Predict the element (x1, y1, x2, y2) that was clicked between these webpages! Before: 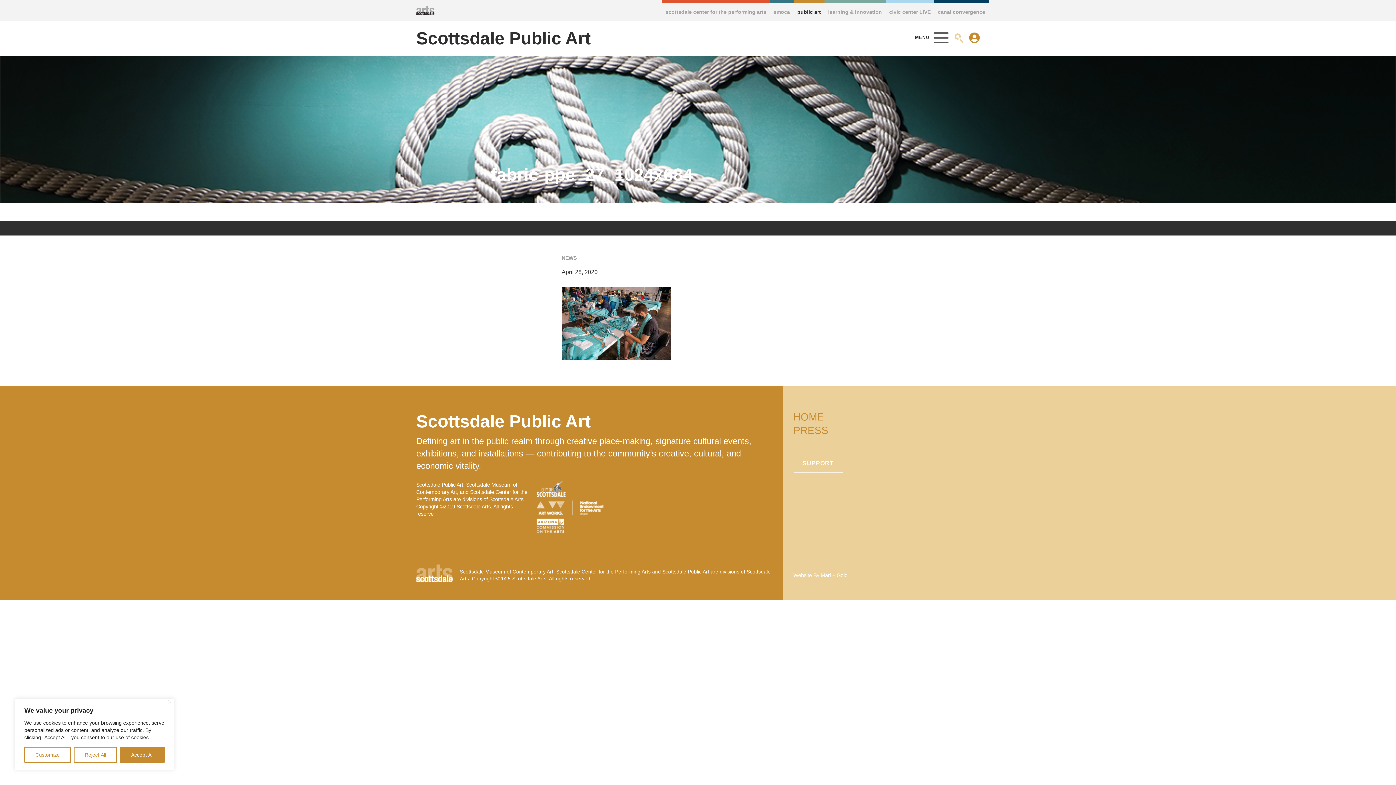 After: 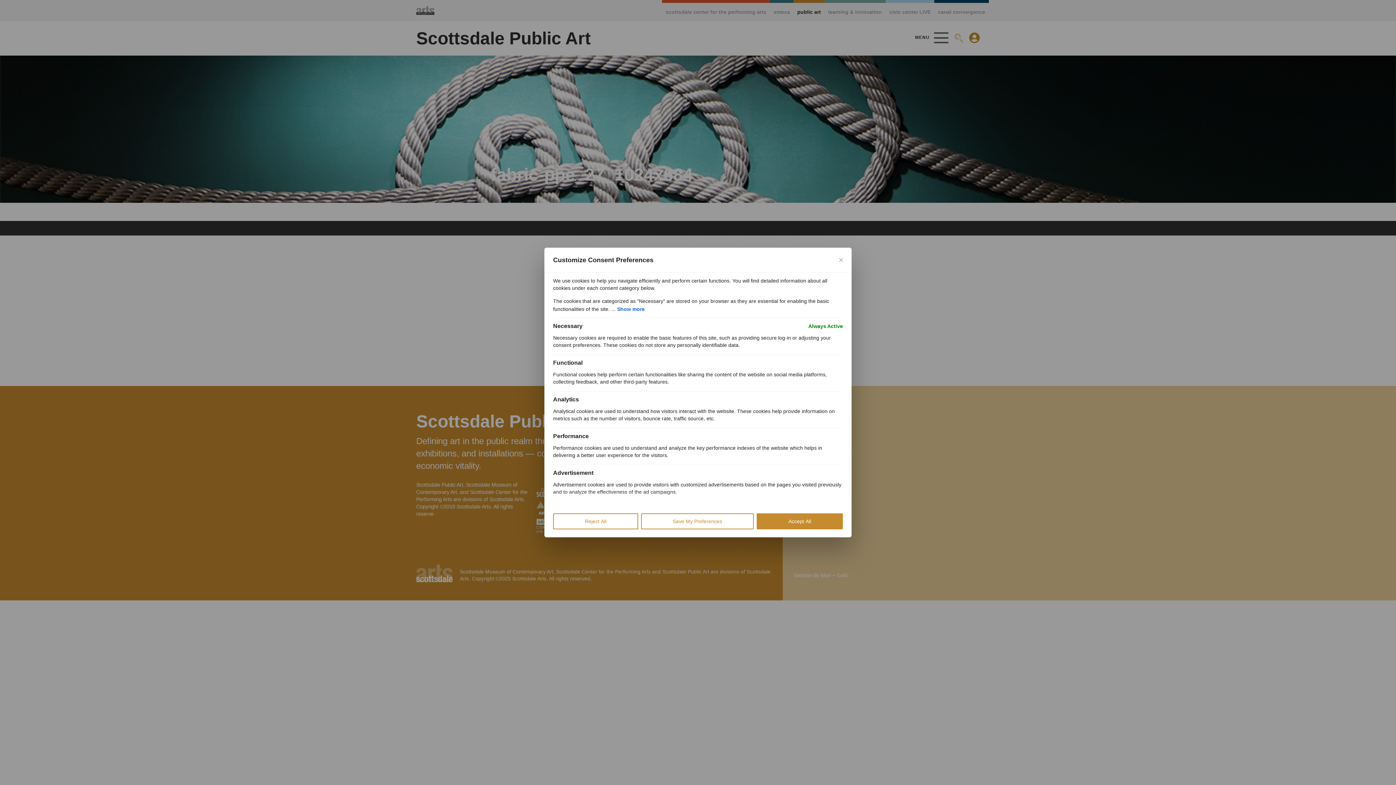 Action: bbox: (24, 747, 70, 763) label: Customize